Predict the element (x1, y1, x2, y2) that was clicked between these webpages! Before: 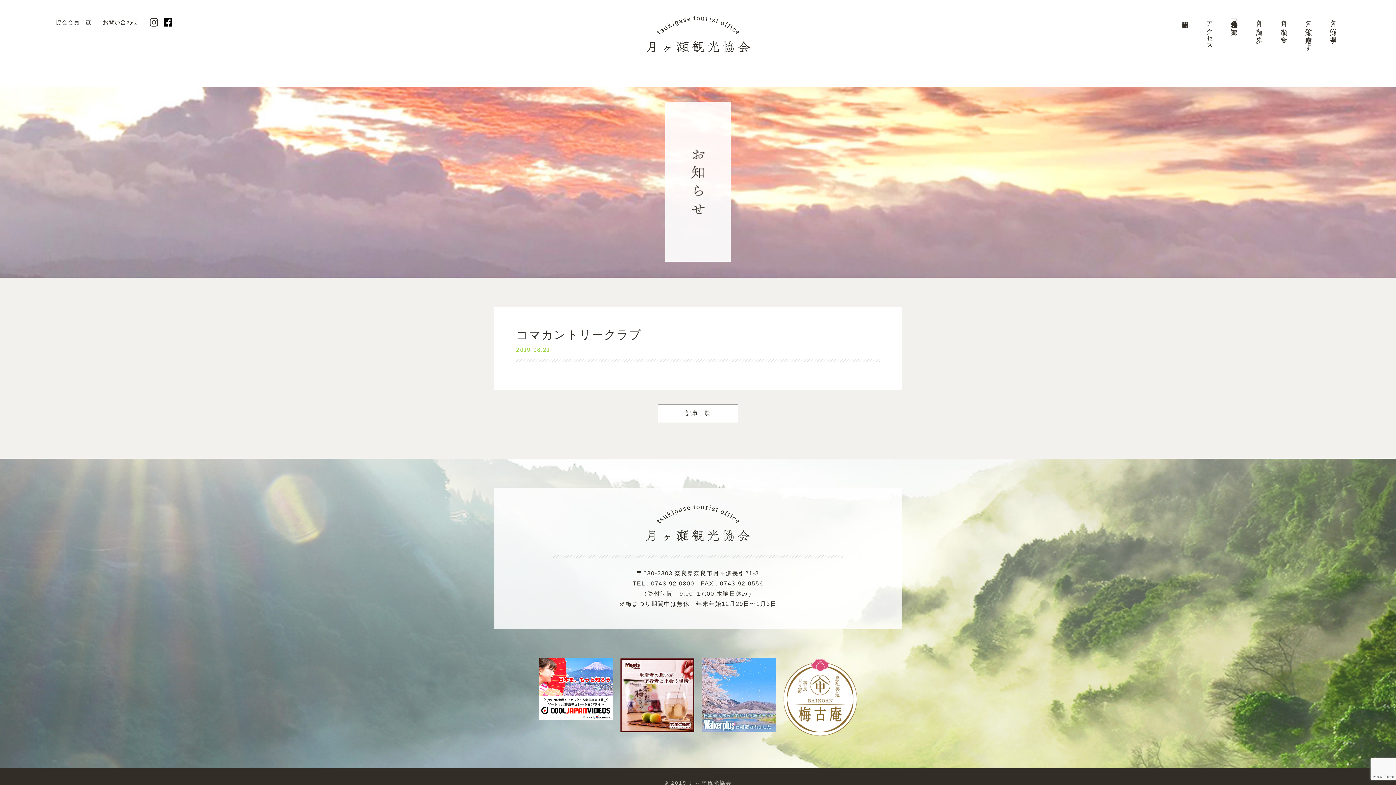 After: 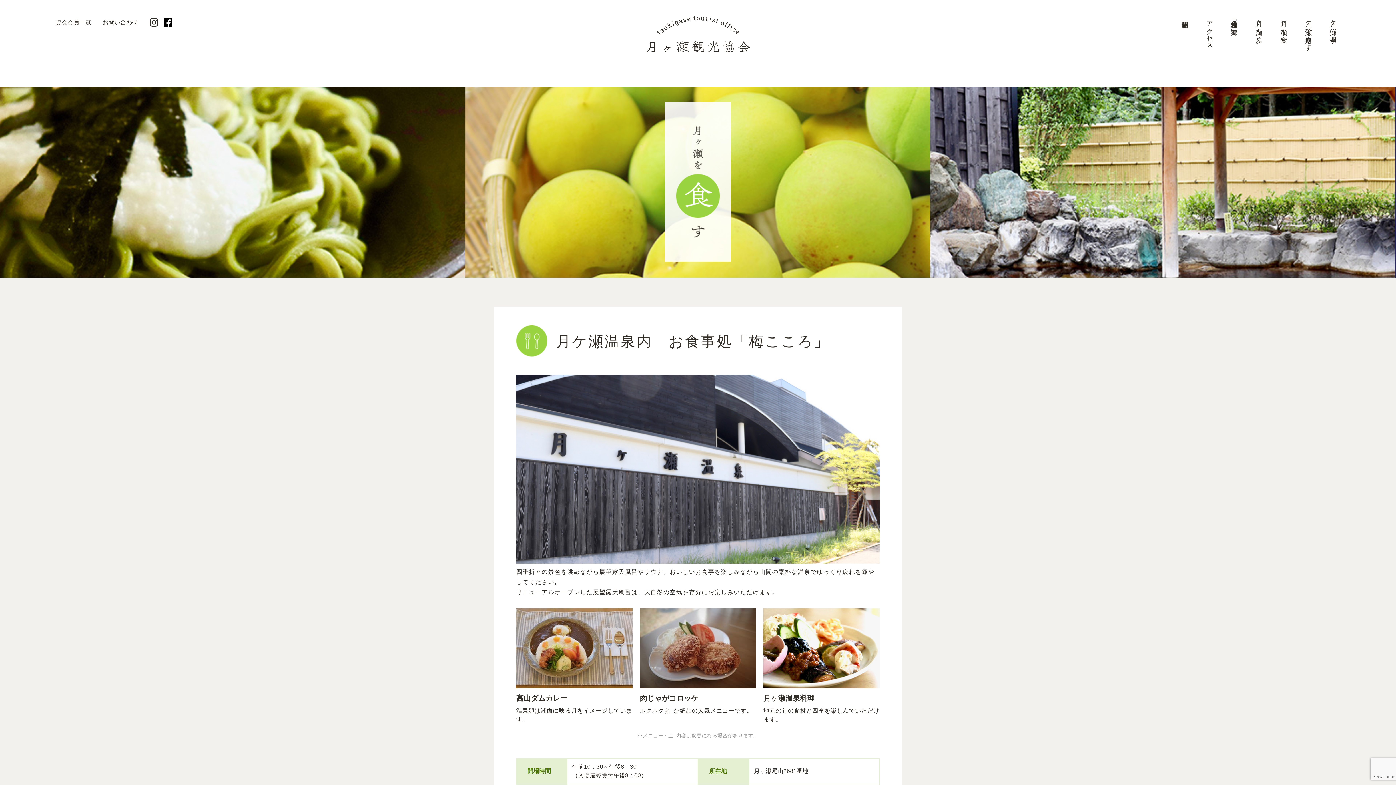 Action: bbox: (1277, 0, 1291, 76) label: 月ヶ瀬を食す